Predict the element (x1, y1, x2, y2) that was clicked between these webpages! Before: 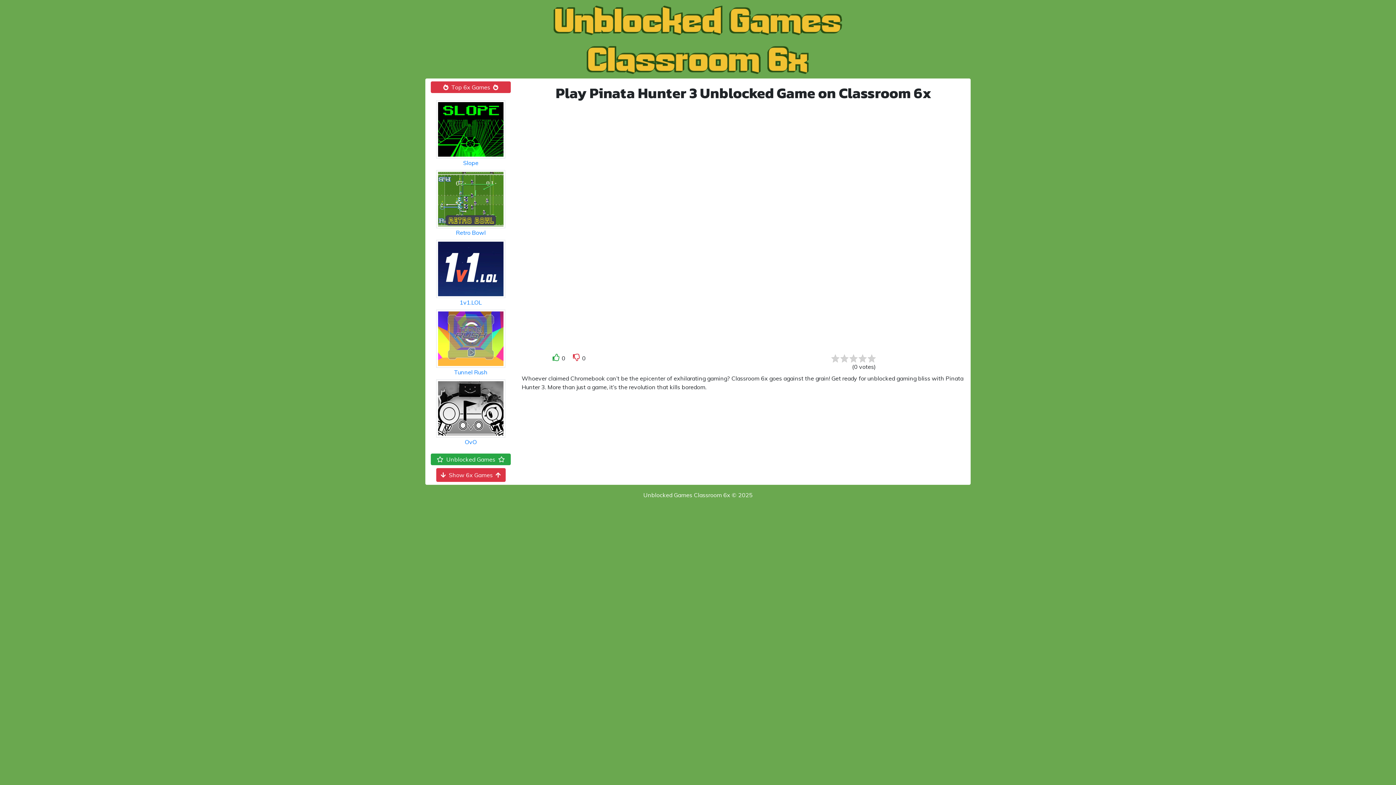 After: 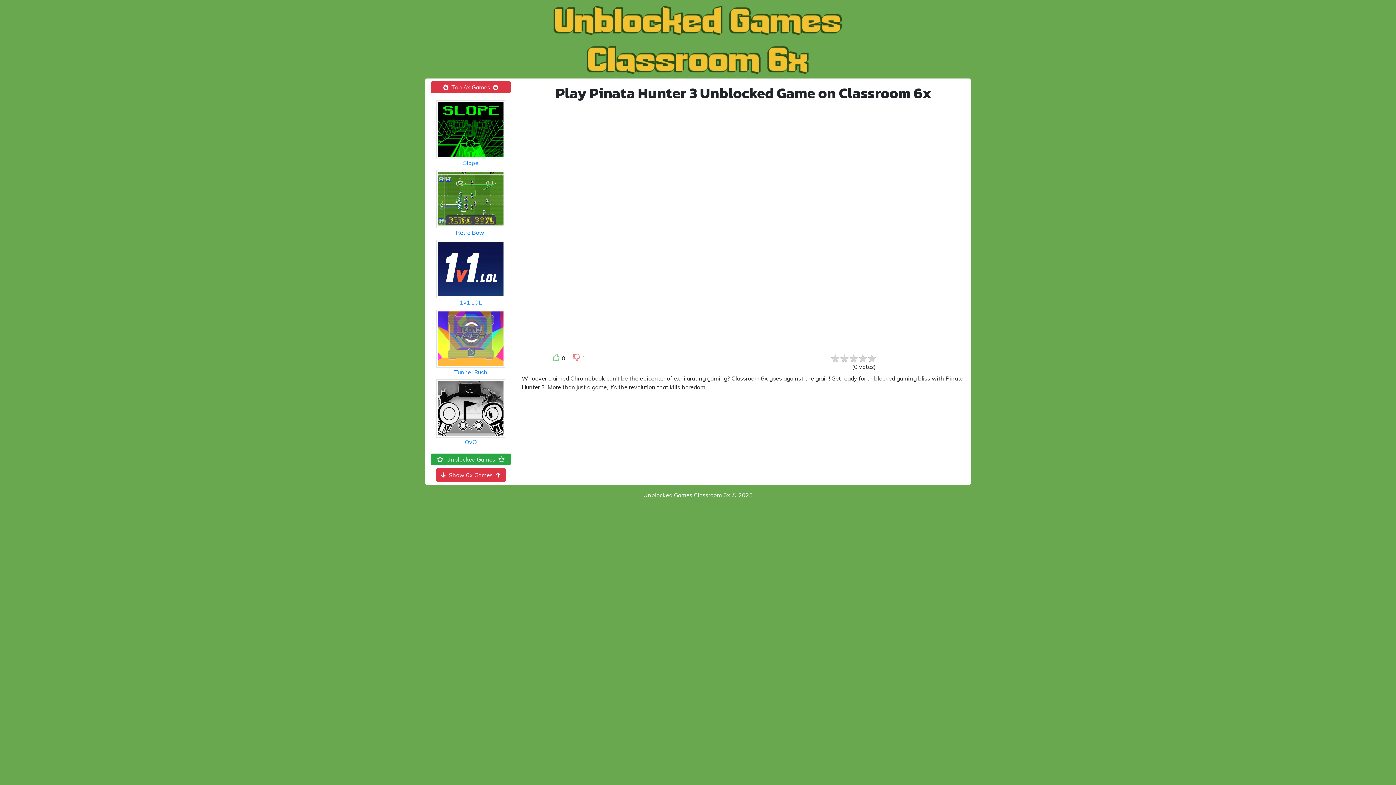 Action: label: like bbox: (572, 353, 580, 364)